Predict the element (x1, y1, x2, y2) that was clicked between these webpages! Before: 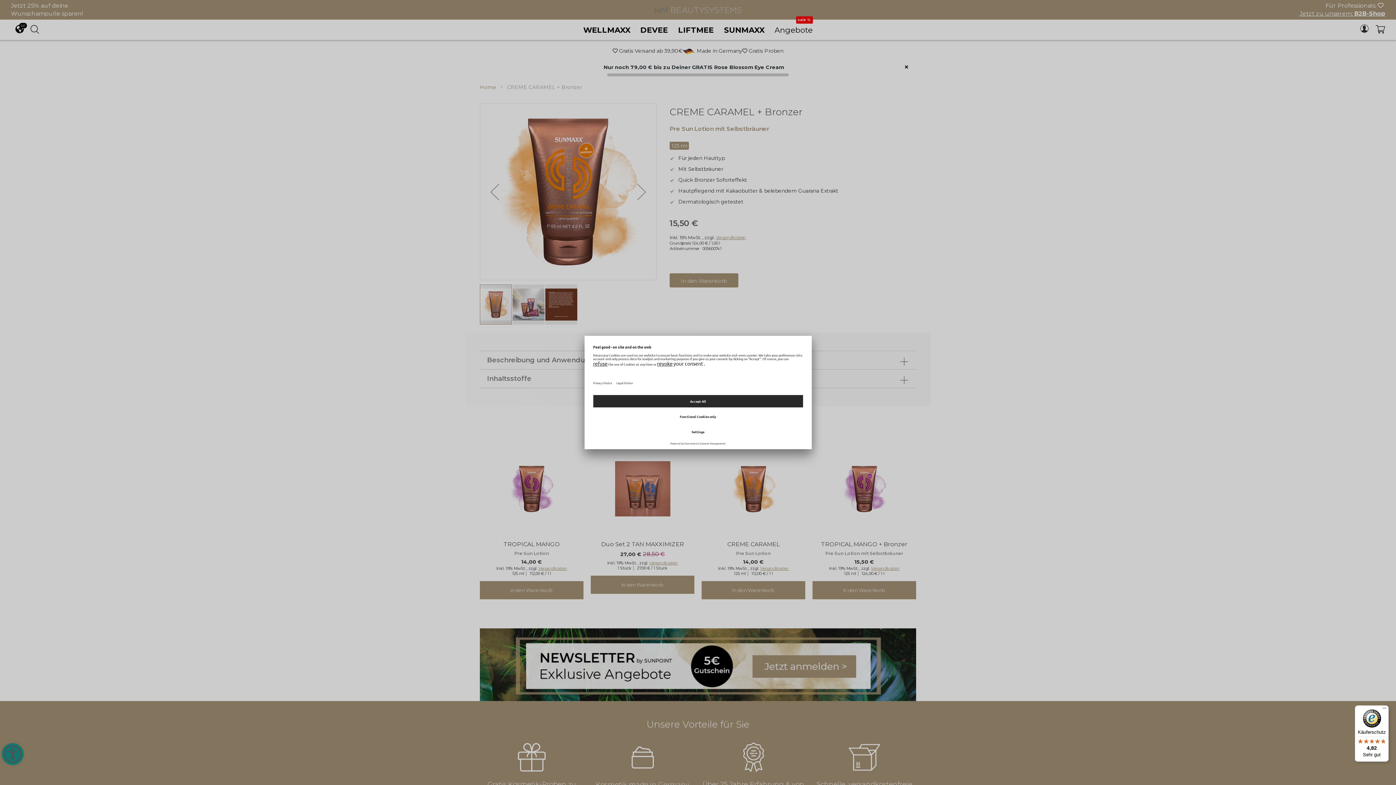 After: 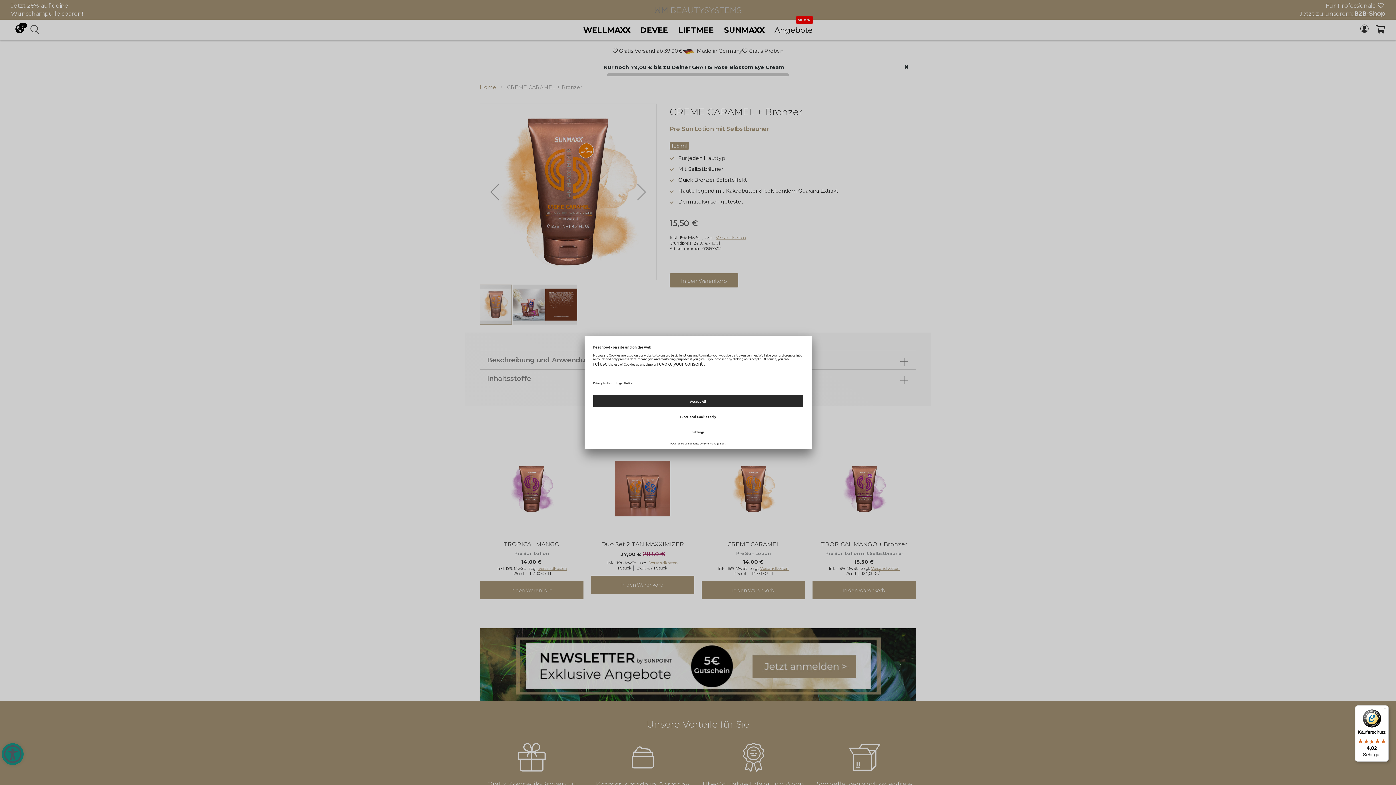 Action: label: Käuferschutz

4,82

Sehr gut bbox: (1355, 705, 1389, 762)